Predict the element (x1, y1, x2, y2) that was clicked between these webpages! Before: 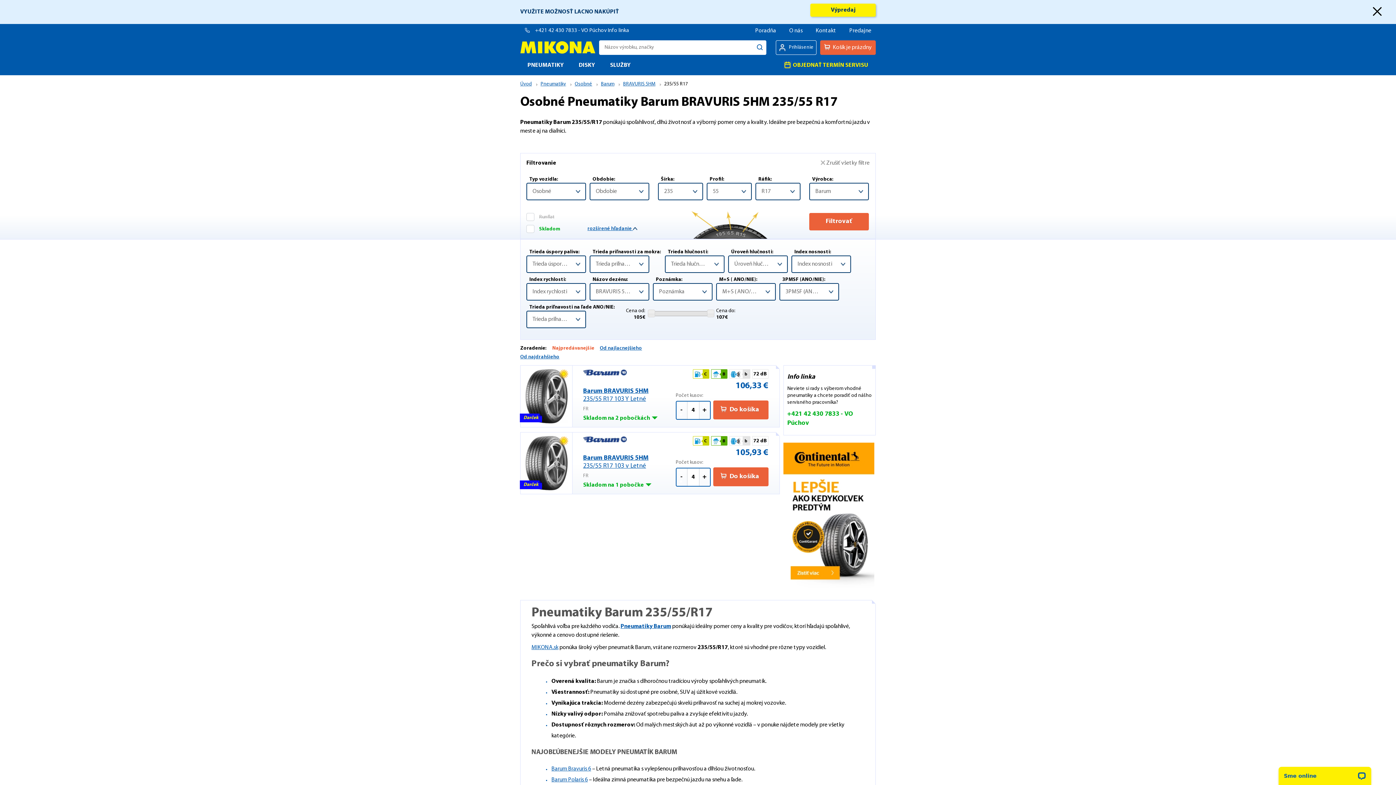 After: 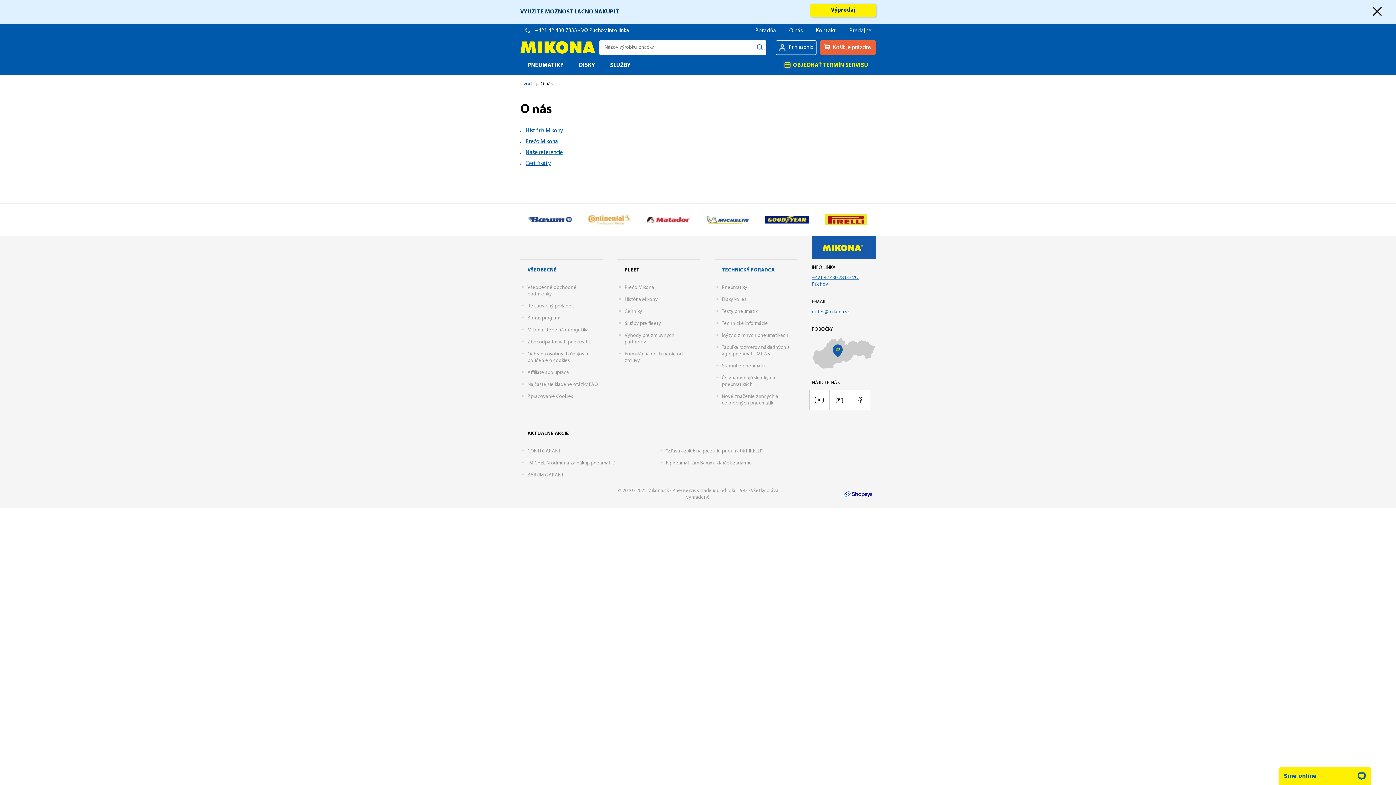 Action: label: O nás bbox: (789, 28, 802, 33)